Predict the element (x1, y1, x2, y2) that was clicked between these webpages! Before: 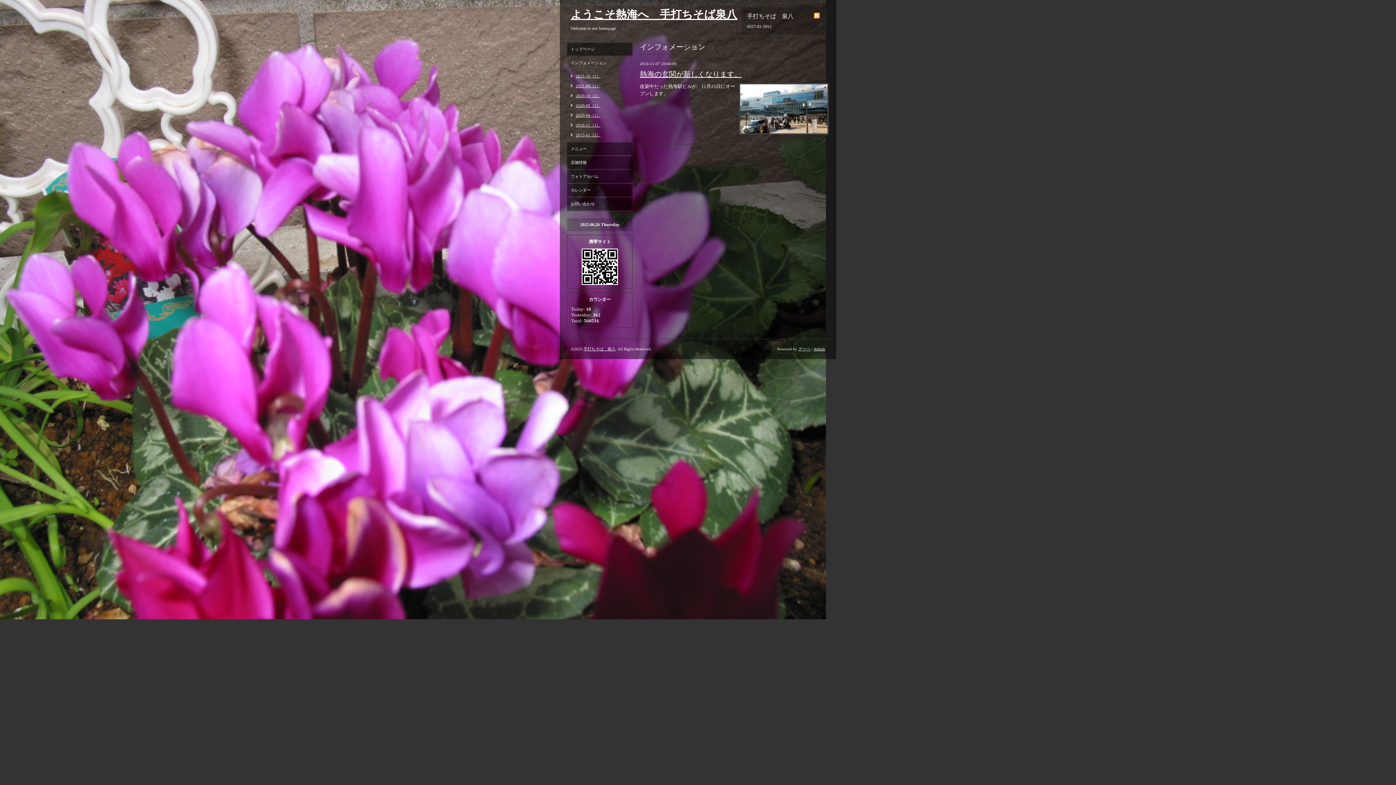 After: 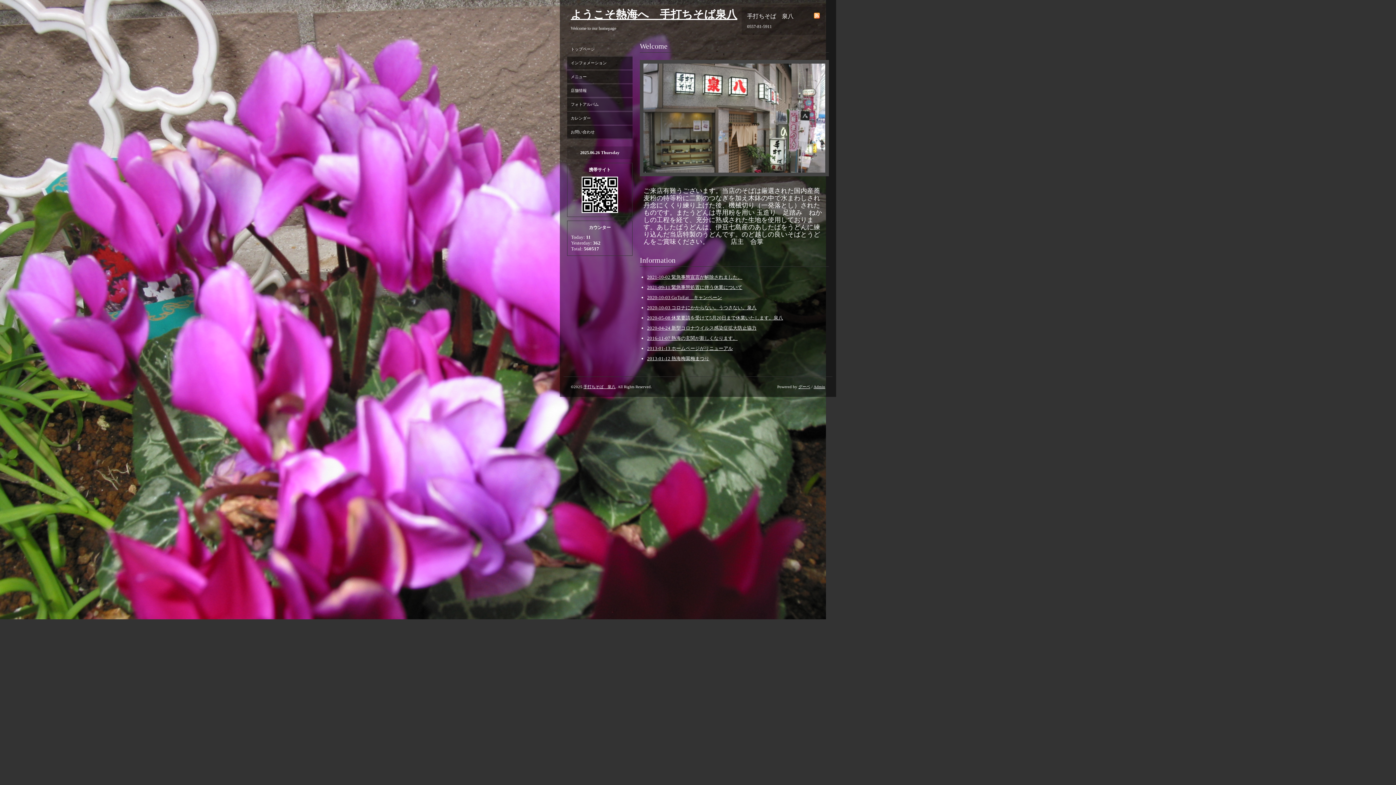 Action: bbox: (567, 42, 632, 55) label: トップページ